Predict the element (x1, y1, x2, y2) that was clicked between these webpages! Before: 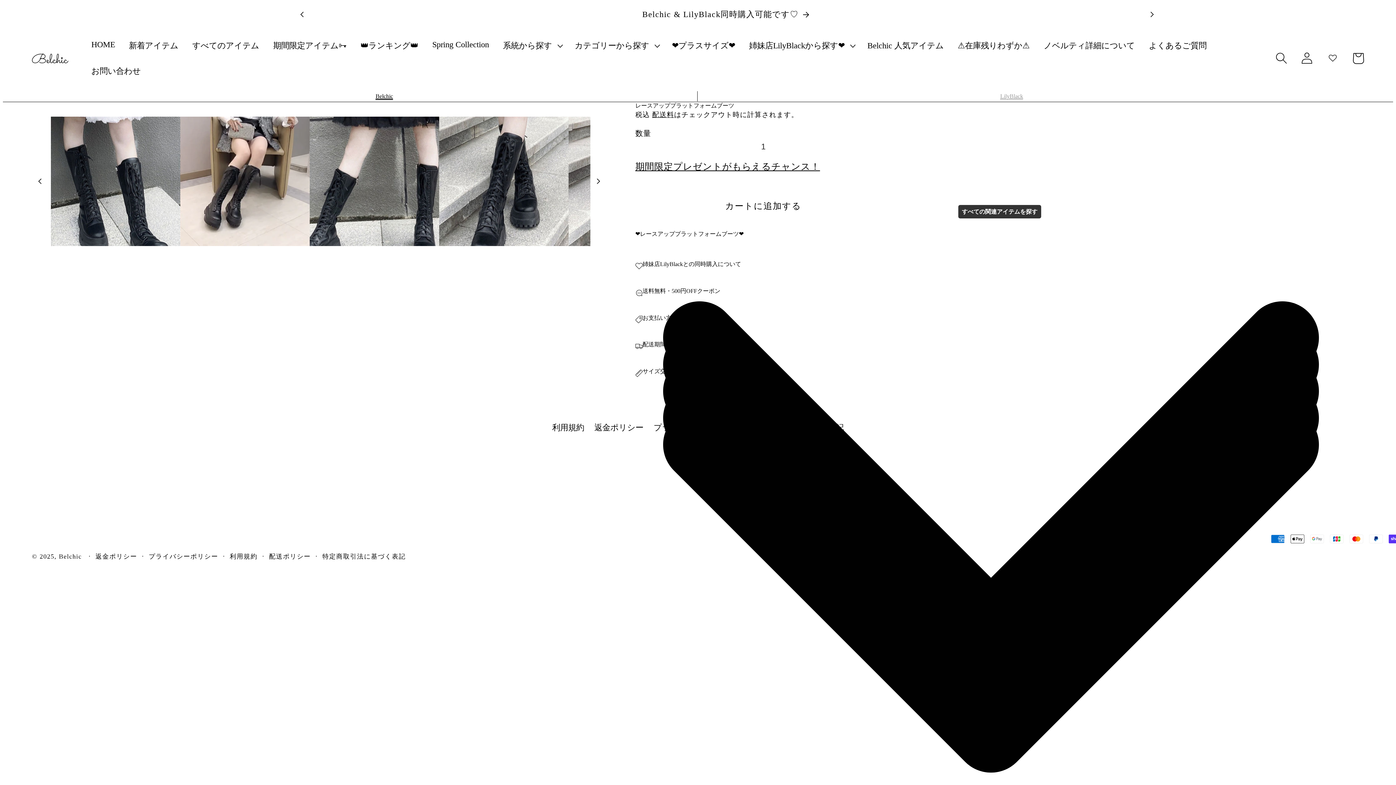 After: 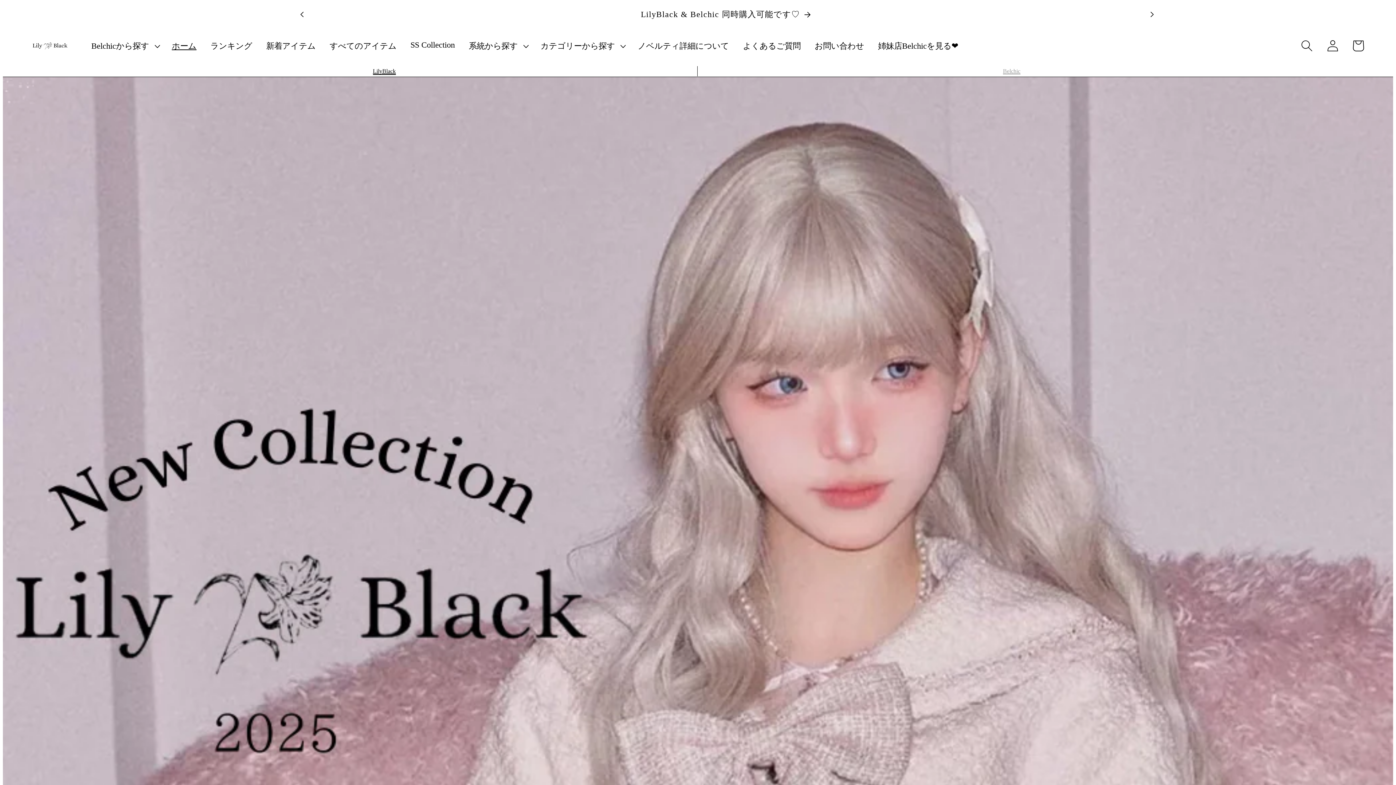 Action: label: Belchic & LilyBlack同時購入可能です♡ bbox: (310, -2, 1144, 31)